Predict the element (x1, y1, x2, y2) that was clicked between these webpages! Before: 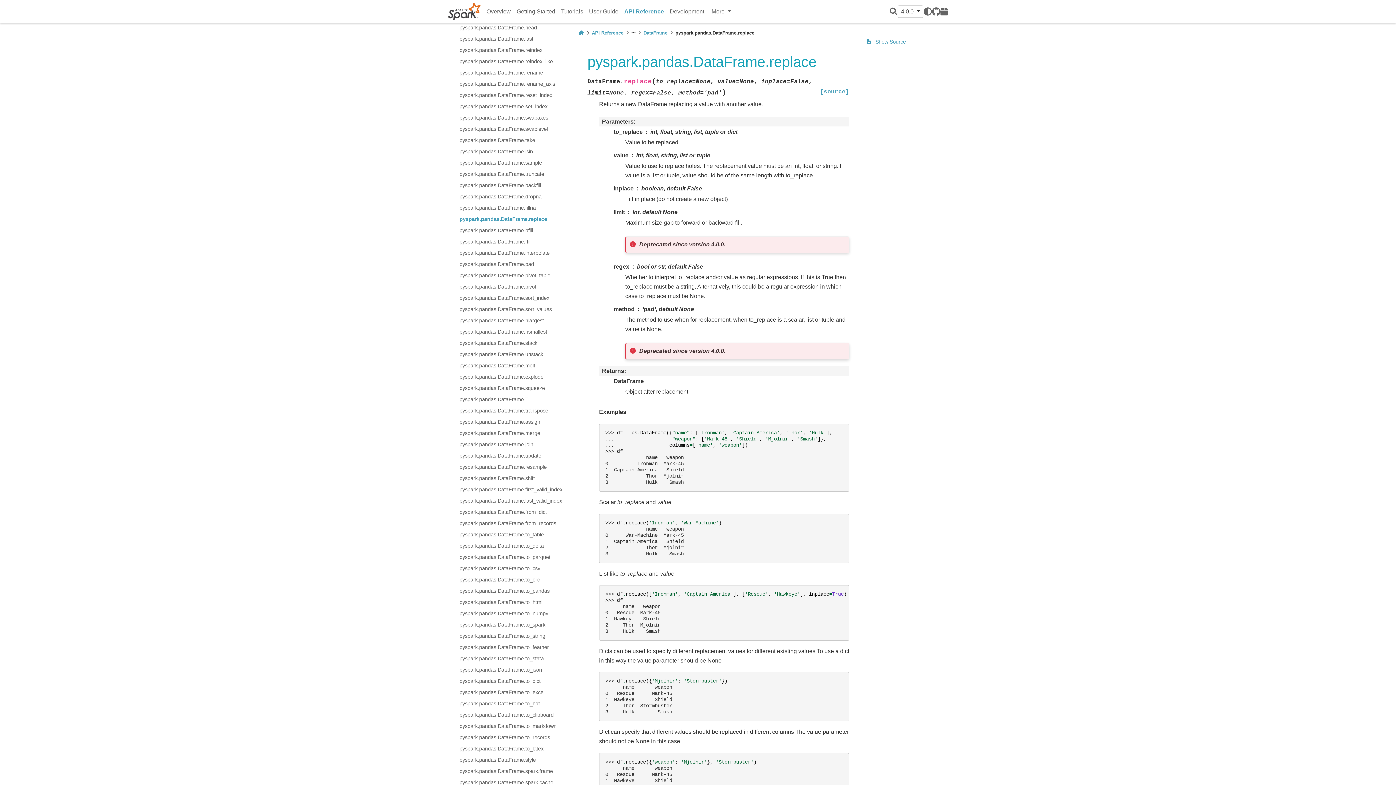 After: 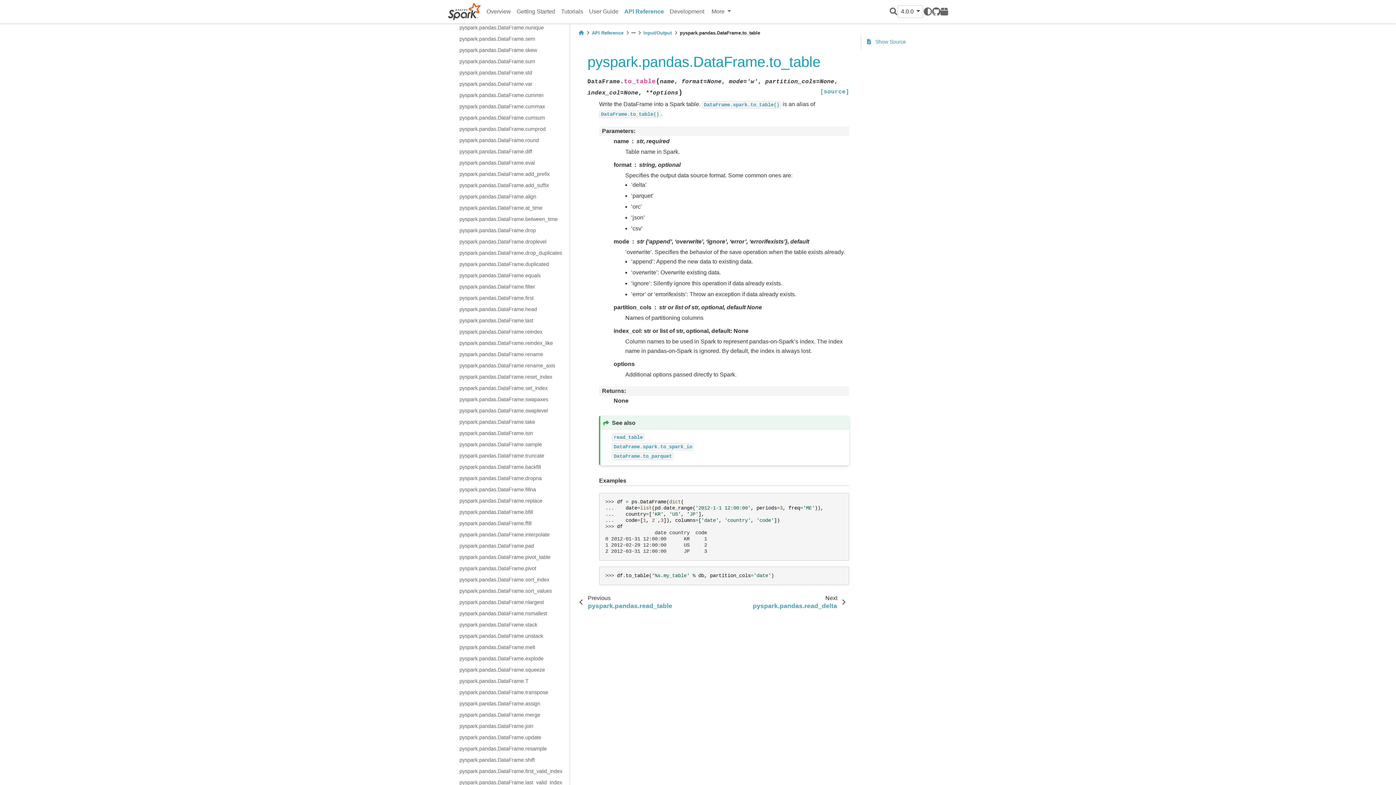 Action: label: pyspark.pandas.DataFrame.to_table bbox: (459, 529, 569, 540)